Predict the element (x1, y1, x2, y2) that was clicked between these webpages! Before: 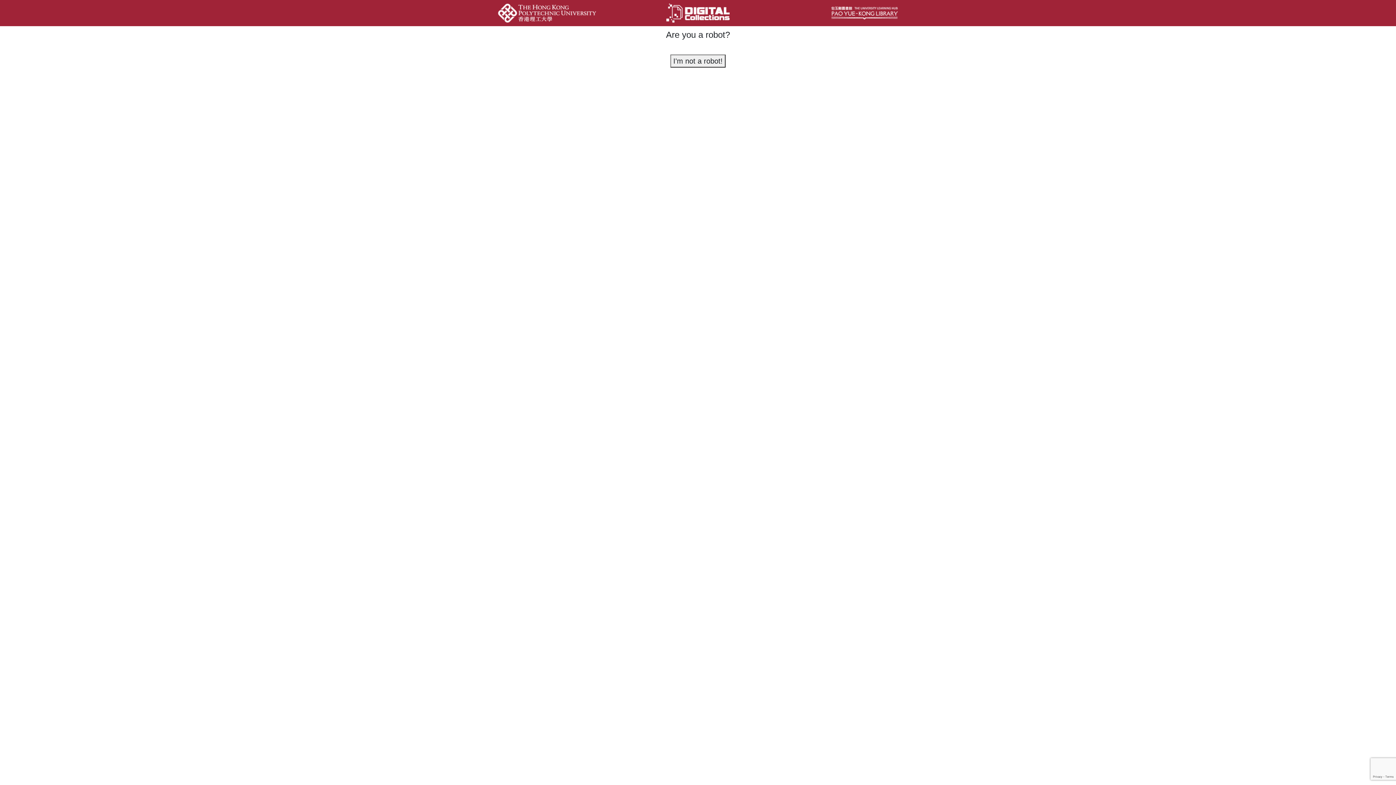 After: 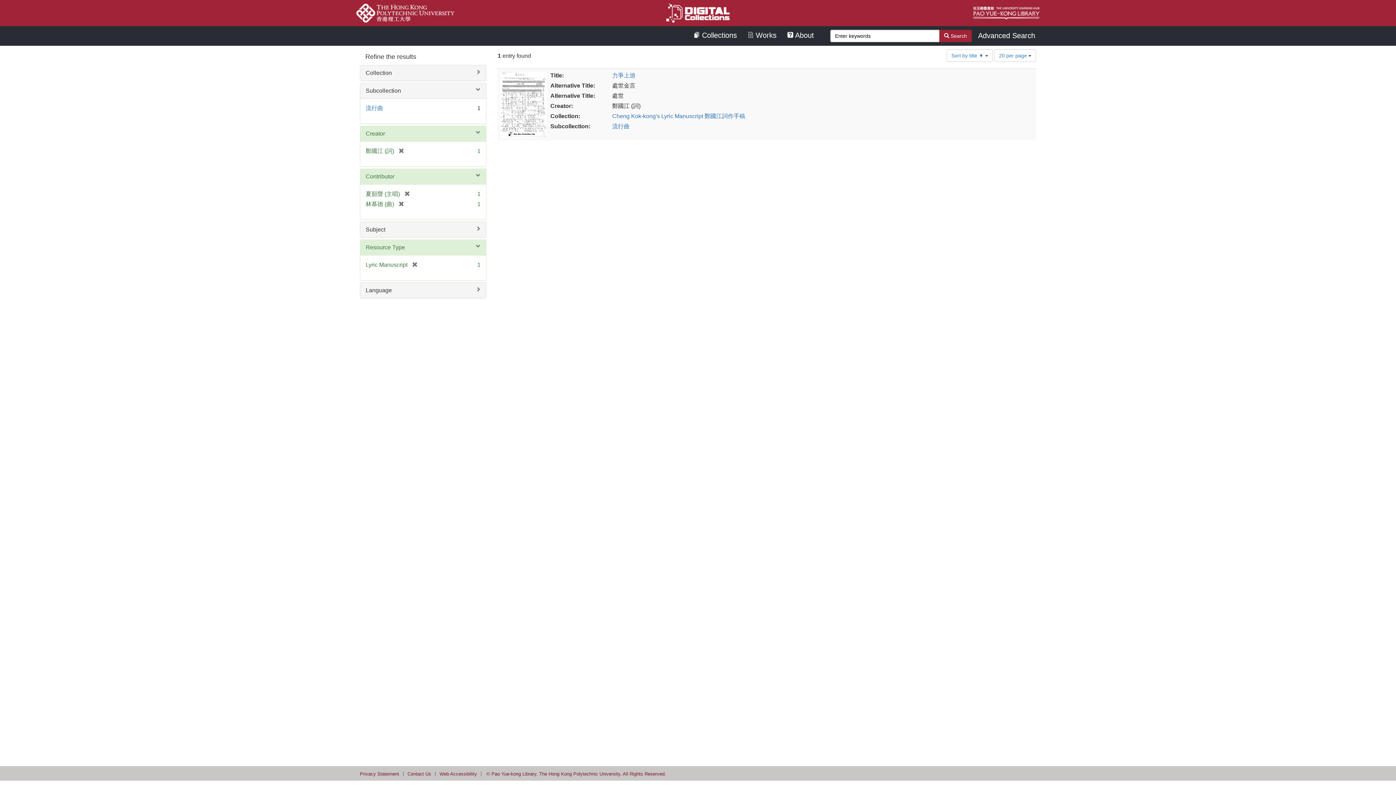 Action: bbox: (670, 54, 725, 67) label: I'm not a robot!